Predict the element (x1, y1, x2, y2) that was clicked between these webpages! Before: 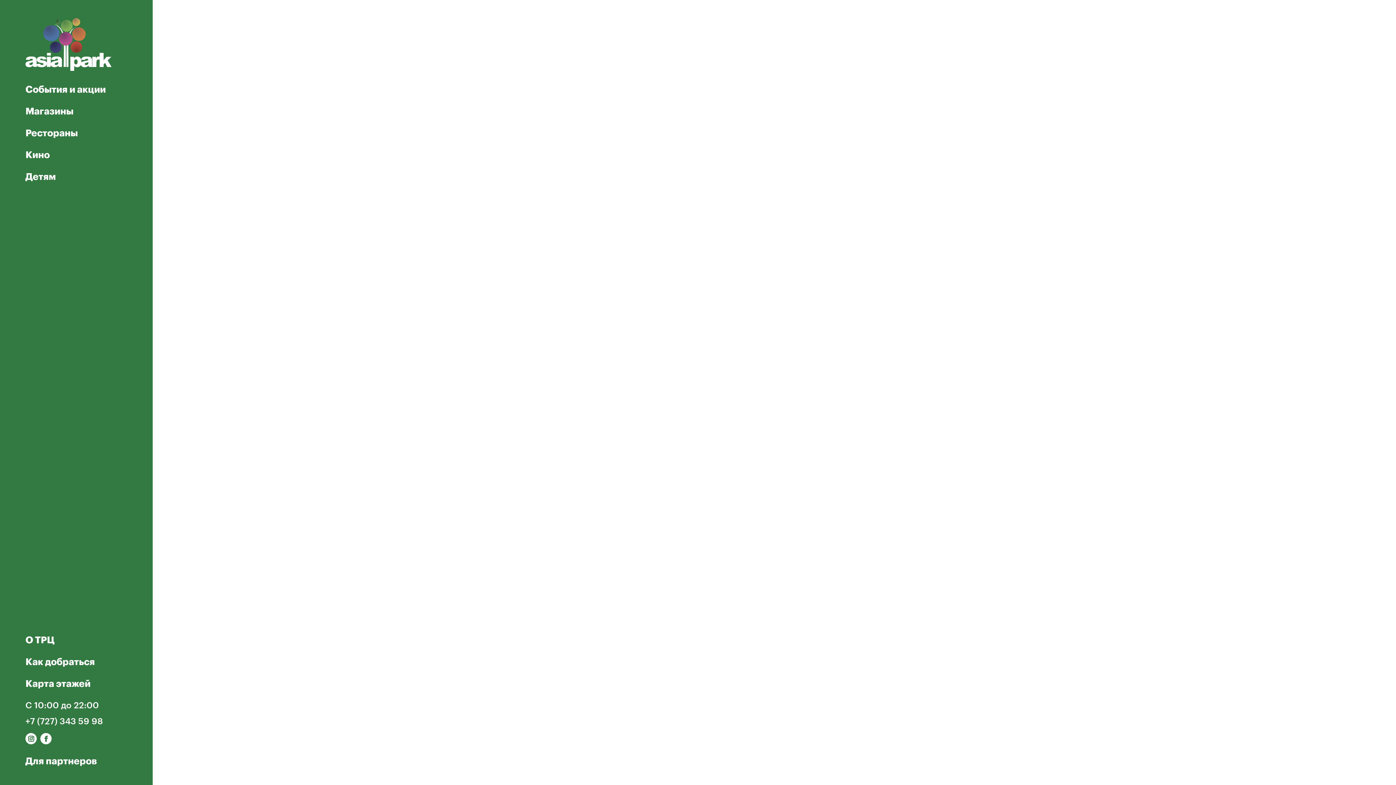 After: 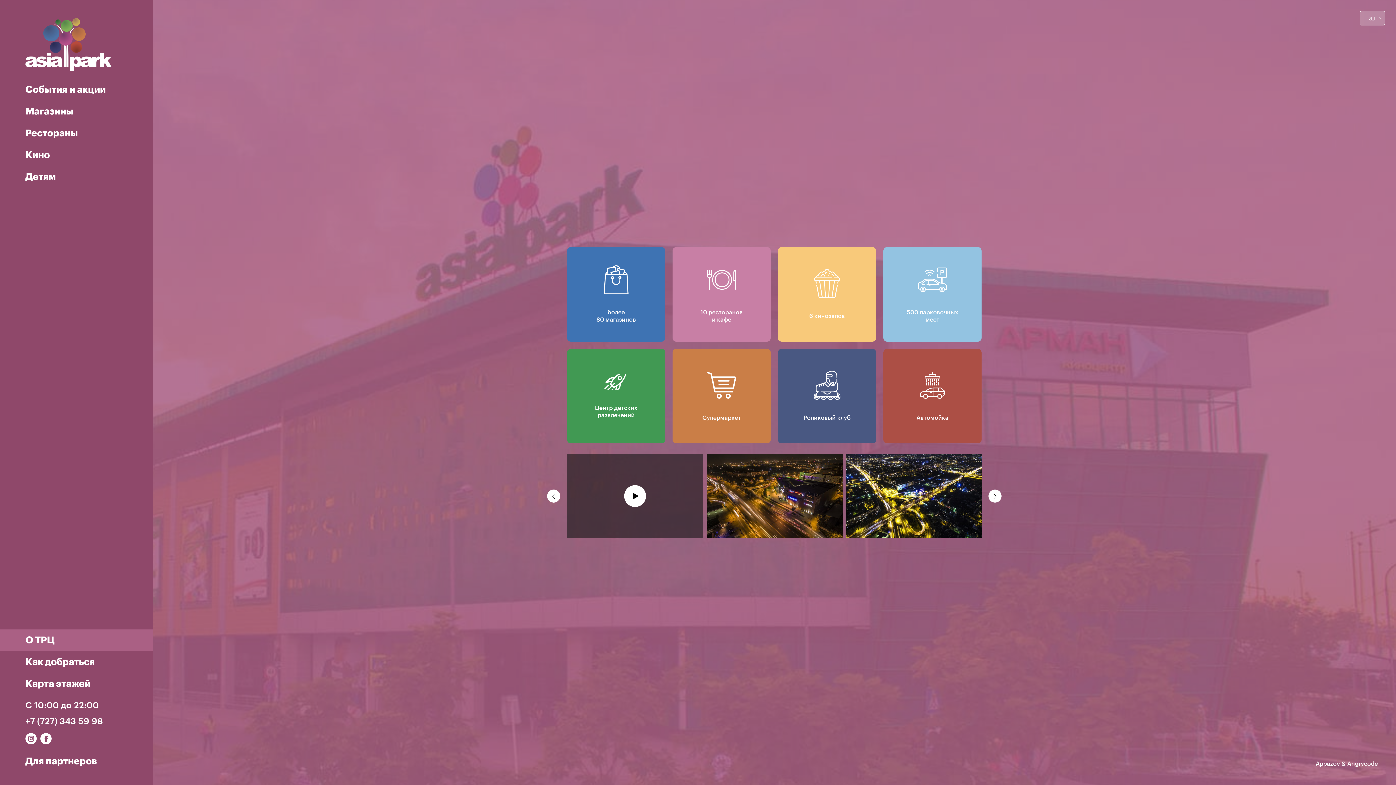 Action: label: О ТРЦ bbox: (0, 636, 152, 645)